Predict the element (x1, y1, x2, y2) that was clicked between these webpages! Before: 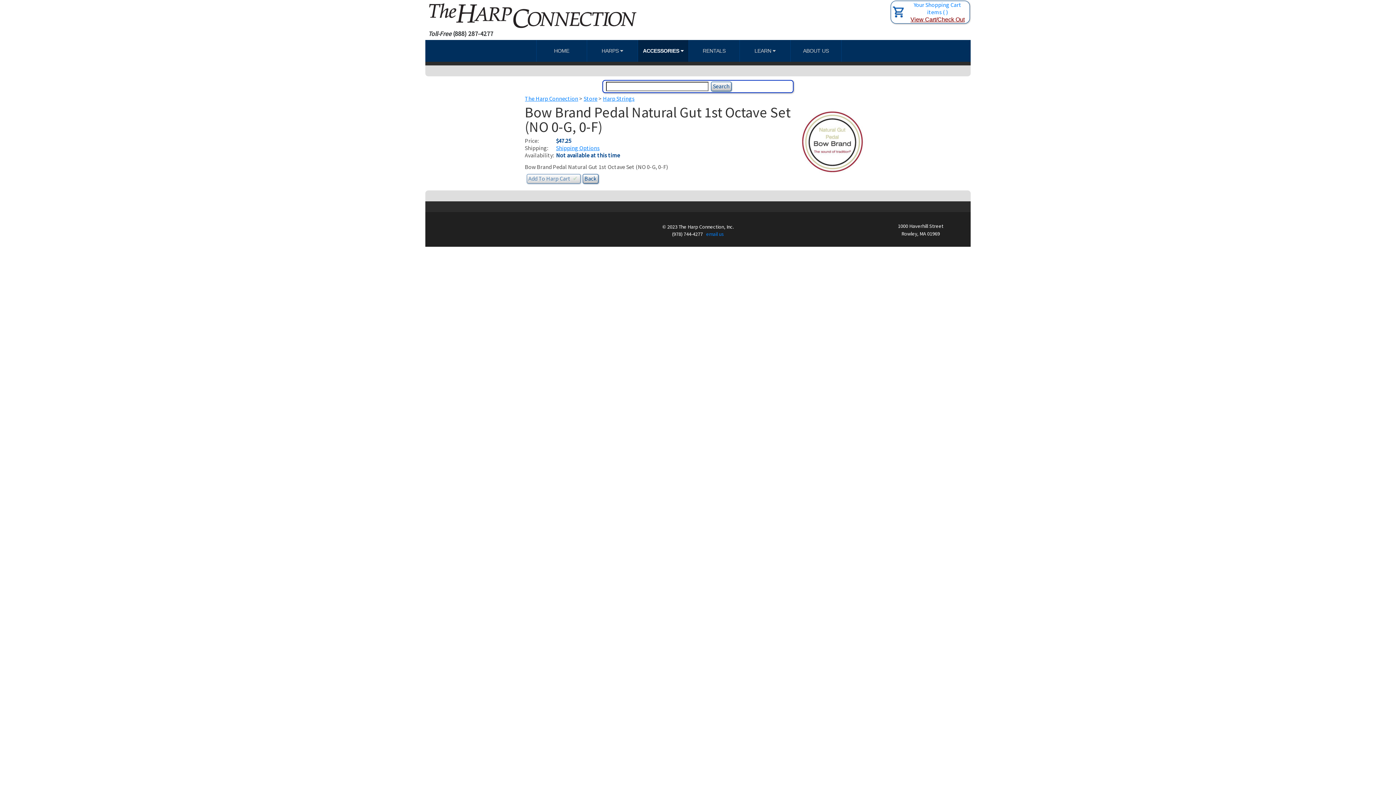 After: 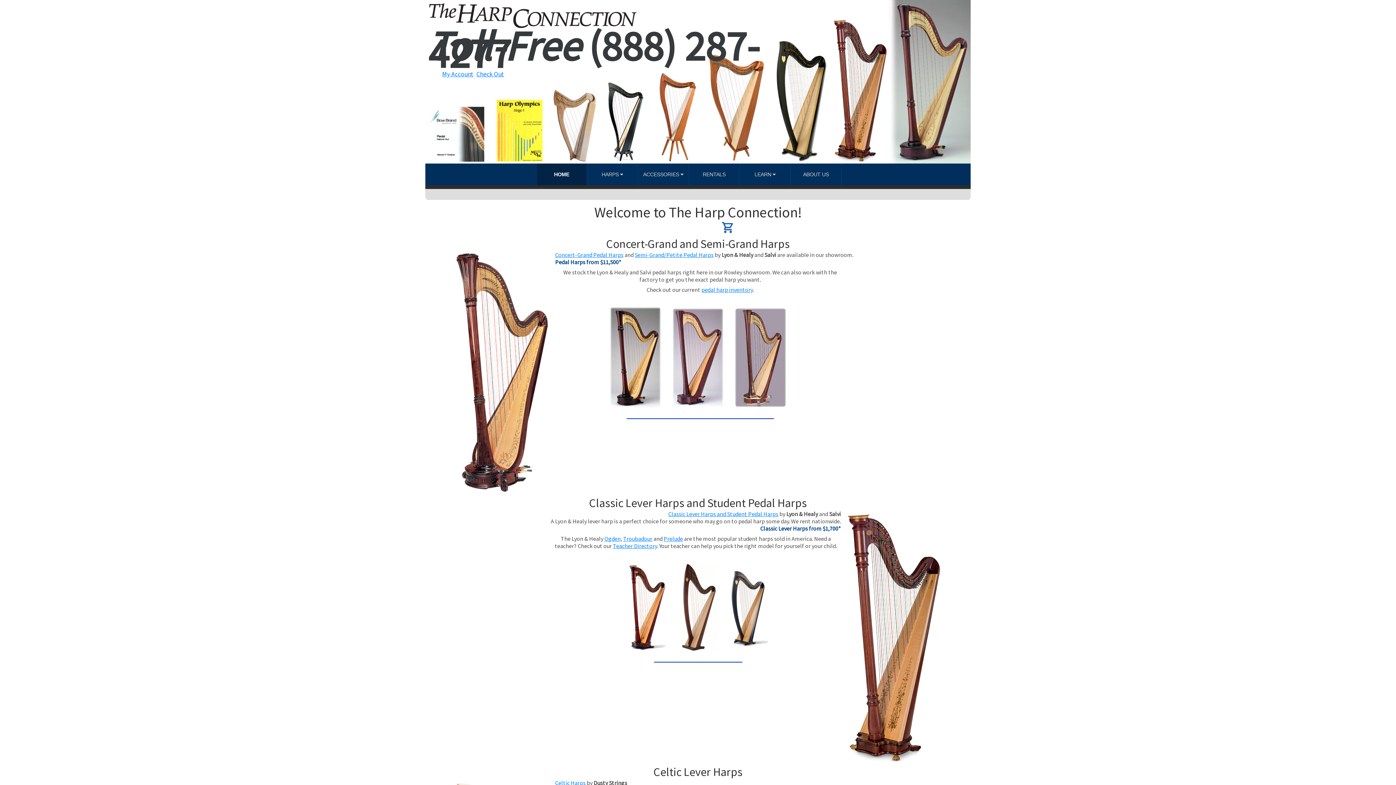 Action: bbox: (428, 11, 637, 18)